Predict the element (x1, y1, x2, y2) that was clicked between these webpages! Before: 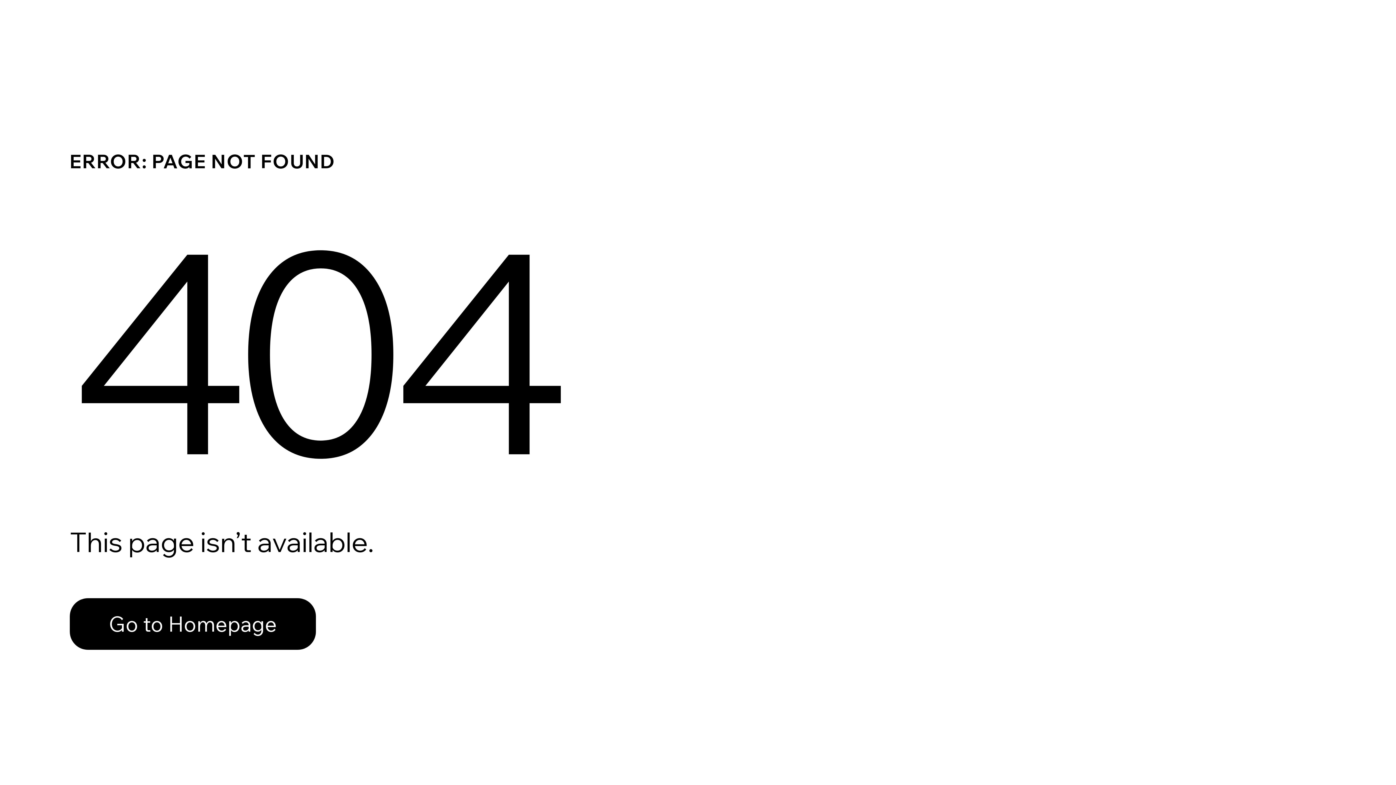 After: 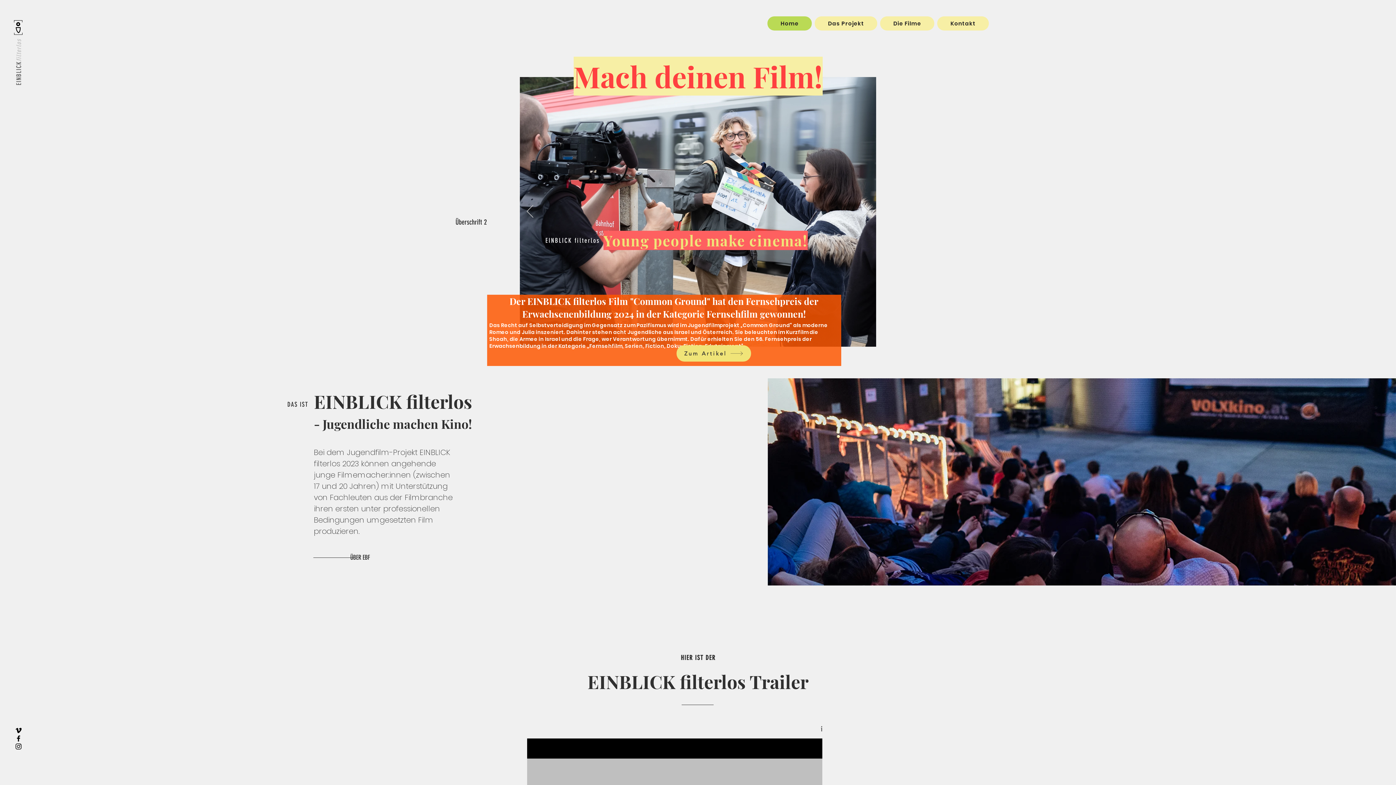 Action: label: Go to Homepage bbox: (69, 598, 316, 650)